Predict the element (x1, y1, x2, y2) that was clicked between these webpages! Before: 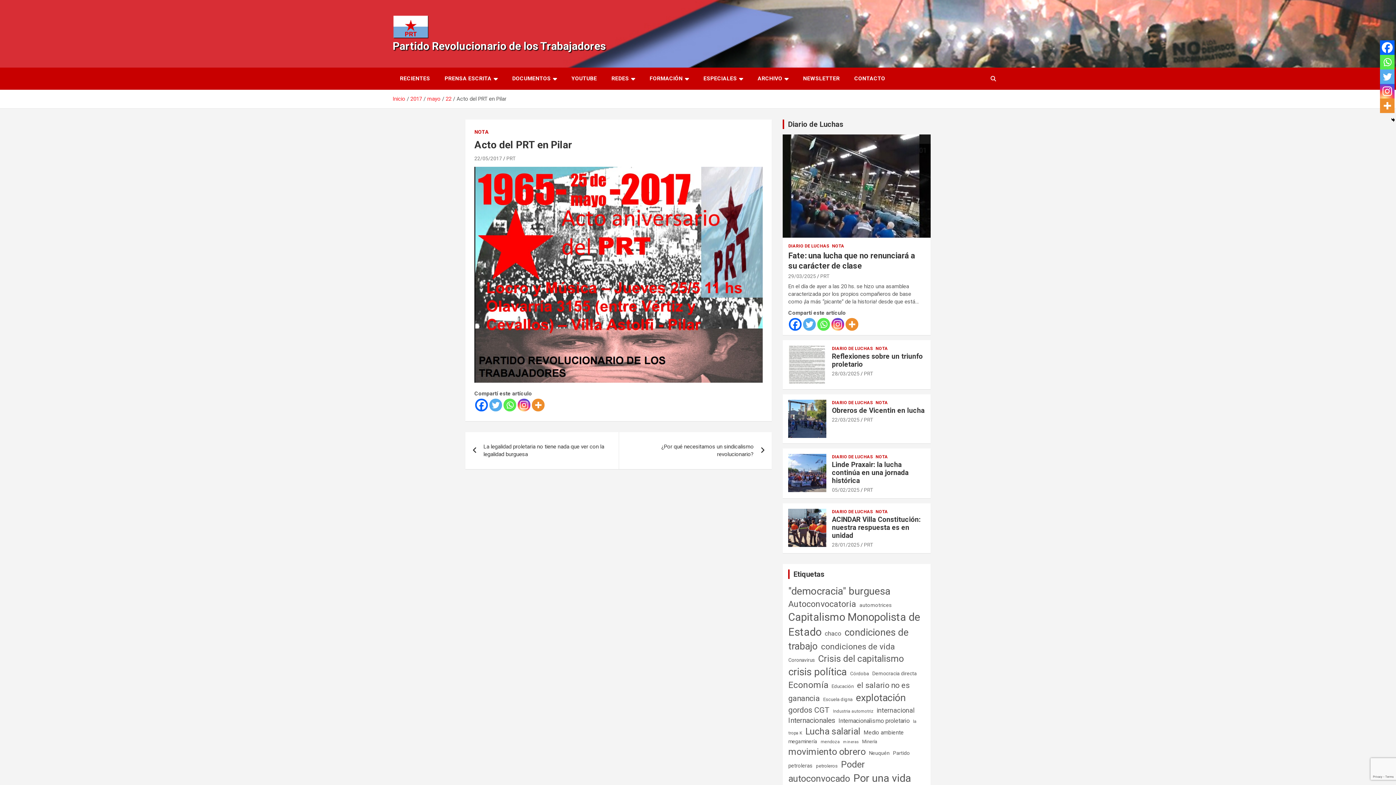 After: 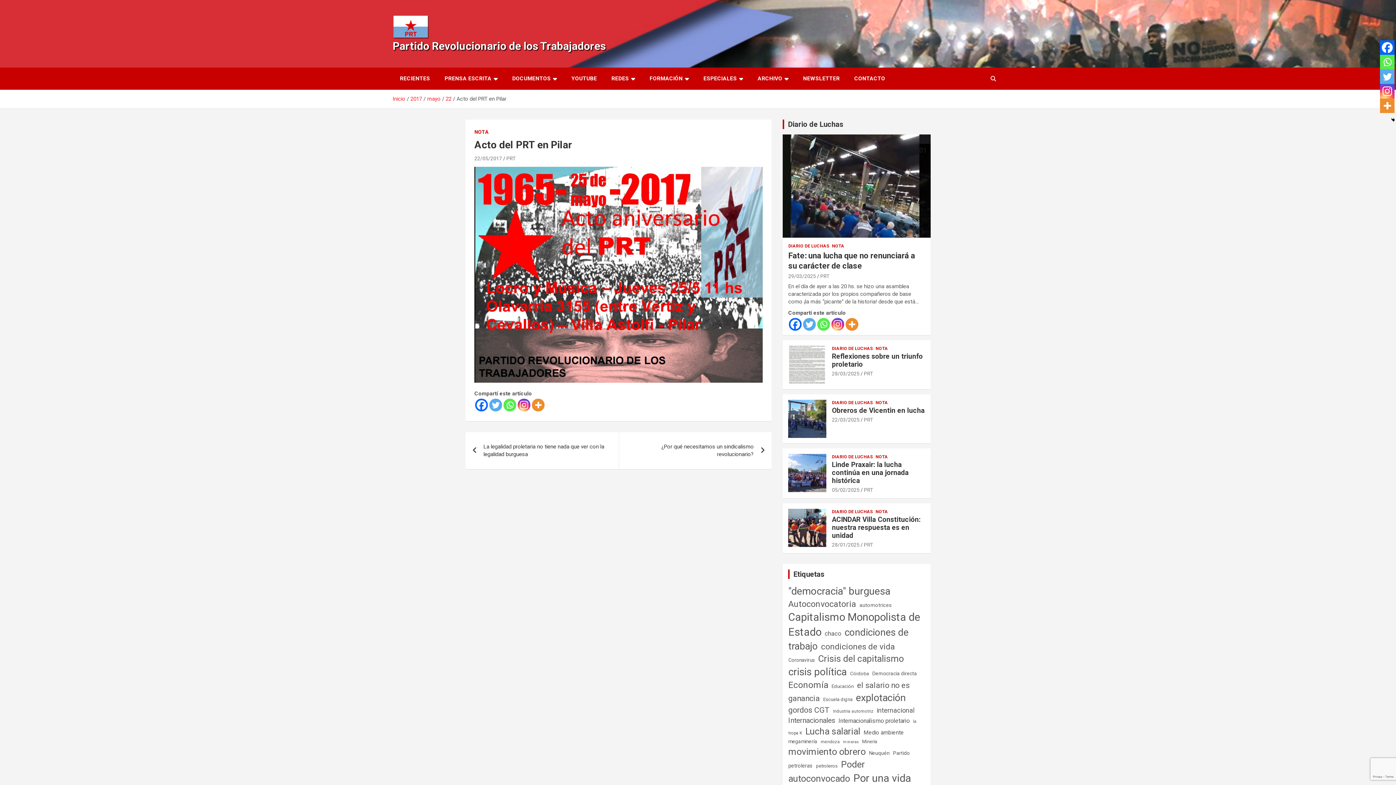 Action: bbox: (789, 318, 801, 330) label: Facebook